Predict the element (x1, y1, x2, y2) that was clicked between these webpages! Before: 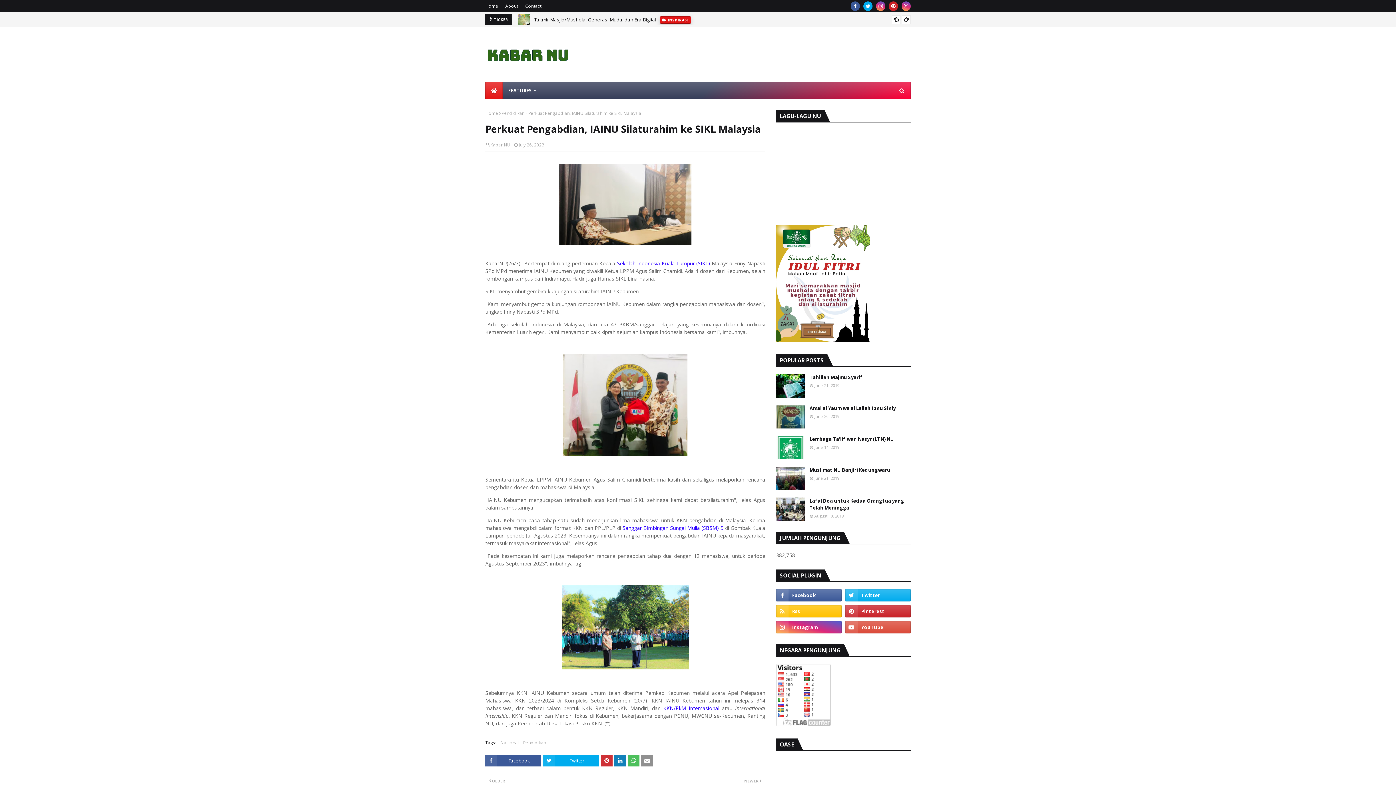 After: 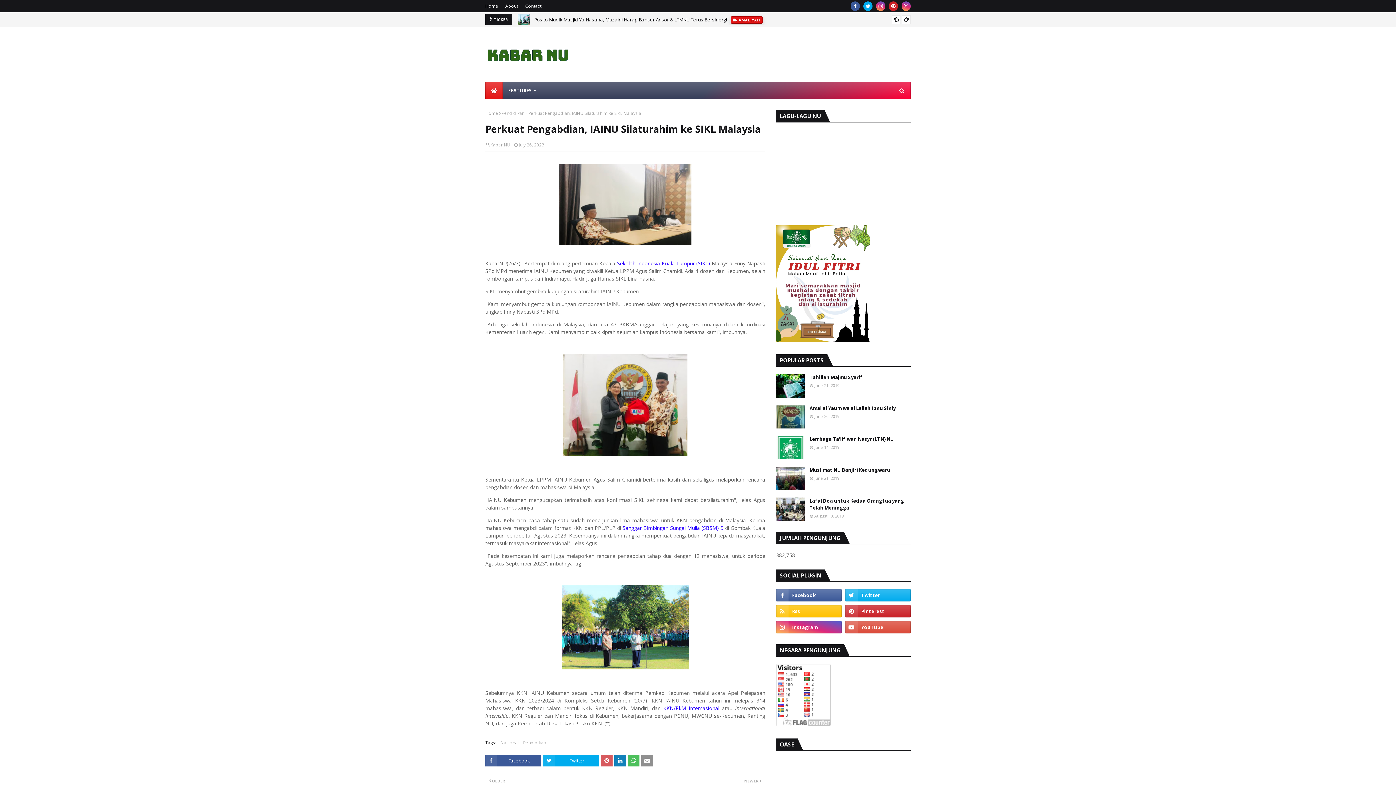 Action: bbox: (601, 755, 612, 766)